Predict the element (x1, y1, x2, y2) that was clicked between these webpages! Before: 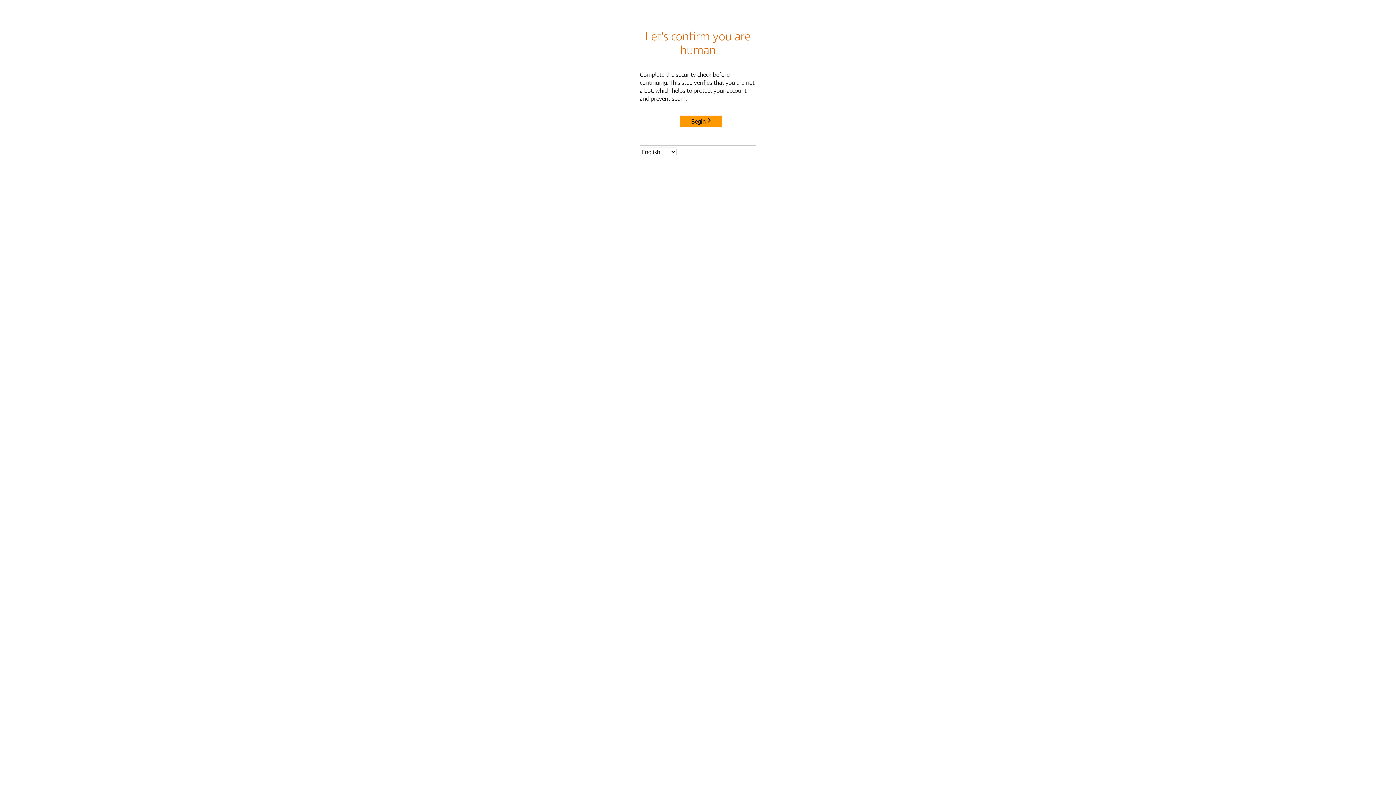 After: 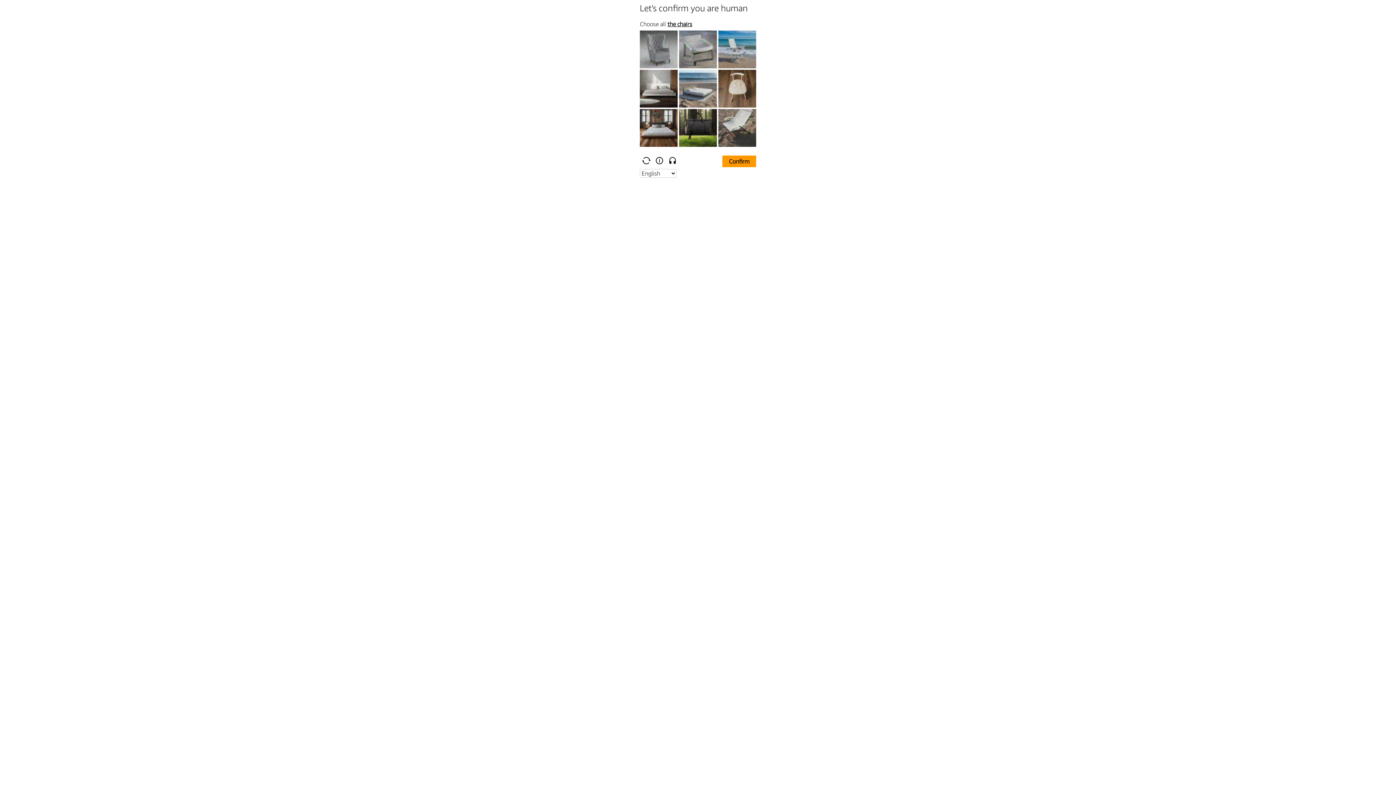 Action: label: Begin bbox: (680, 115, 722, 127)